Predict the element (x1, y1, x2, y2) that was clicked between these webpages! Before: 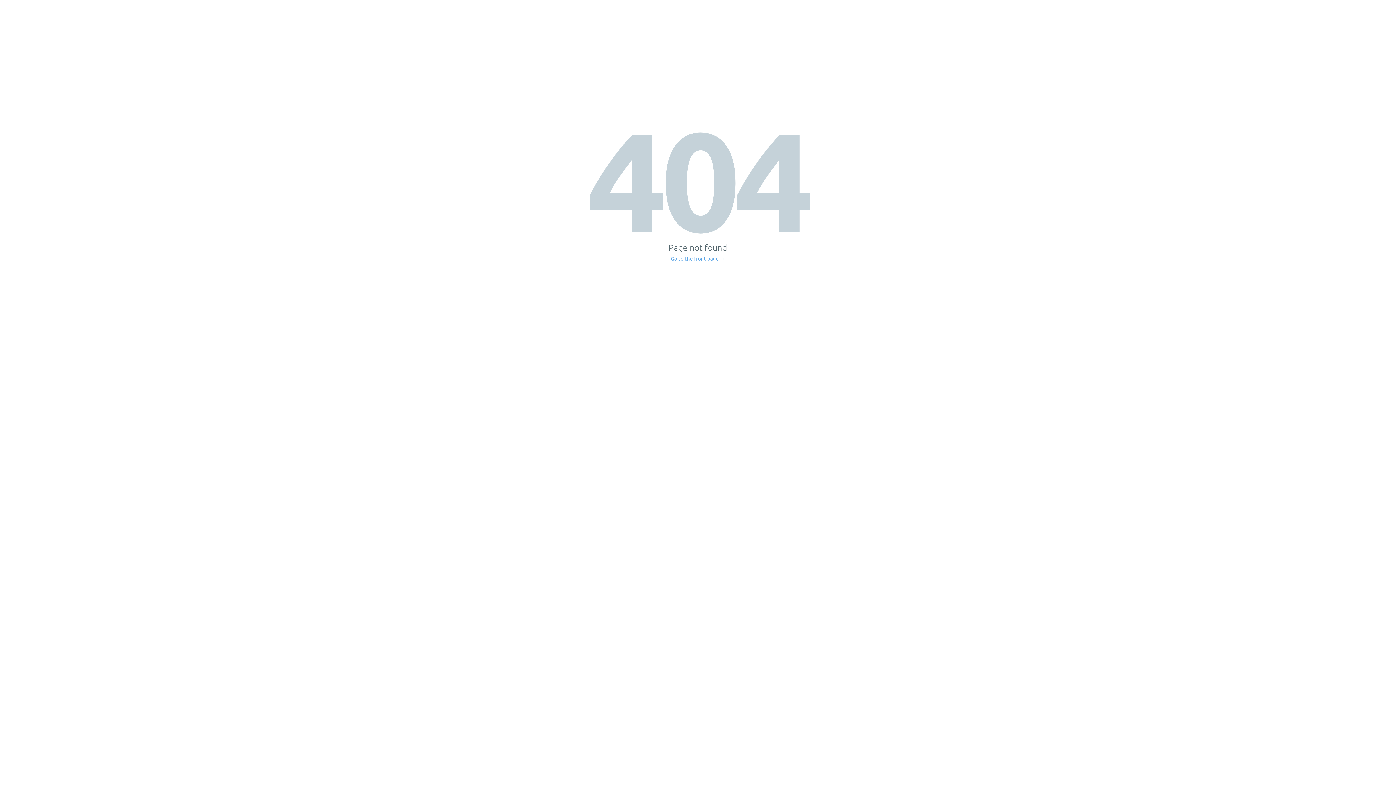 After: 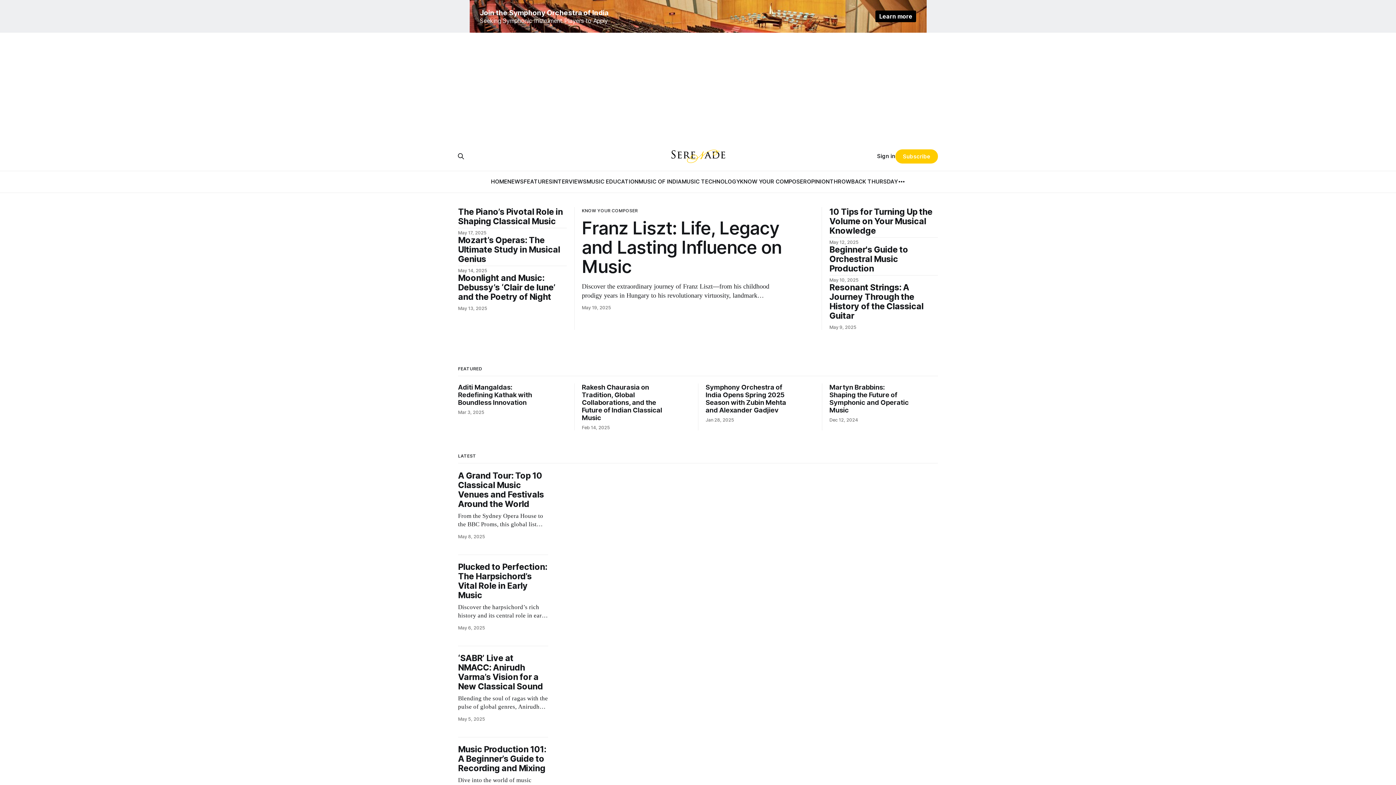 Action: bbox: (671, 256, 725, 261) label: Go to the front page →